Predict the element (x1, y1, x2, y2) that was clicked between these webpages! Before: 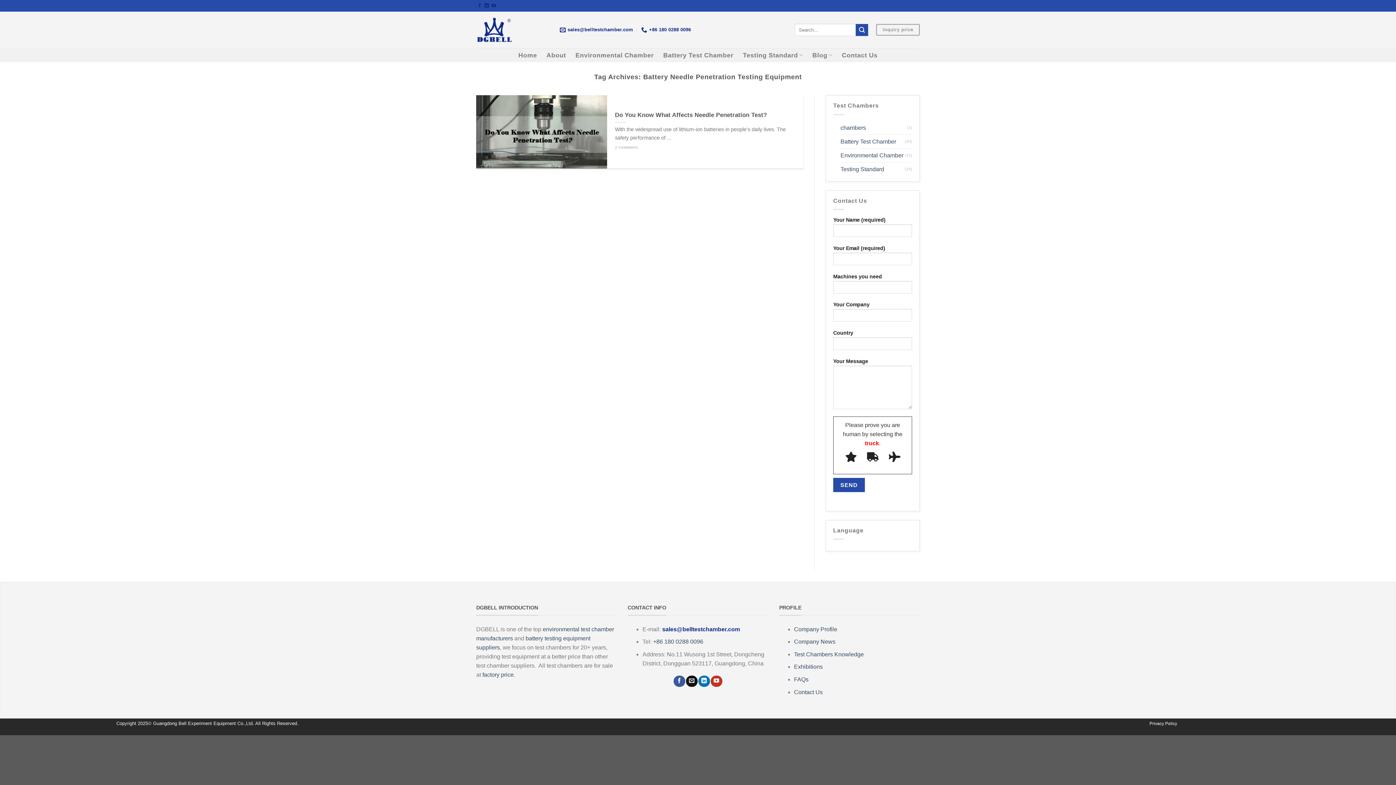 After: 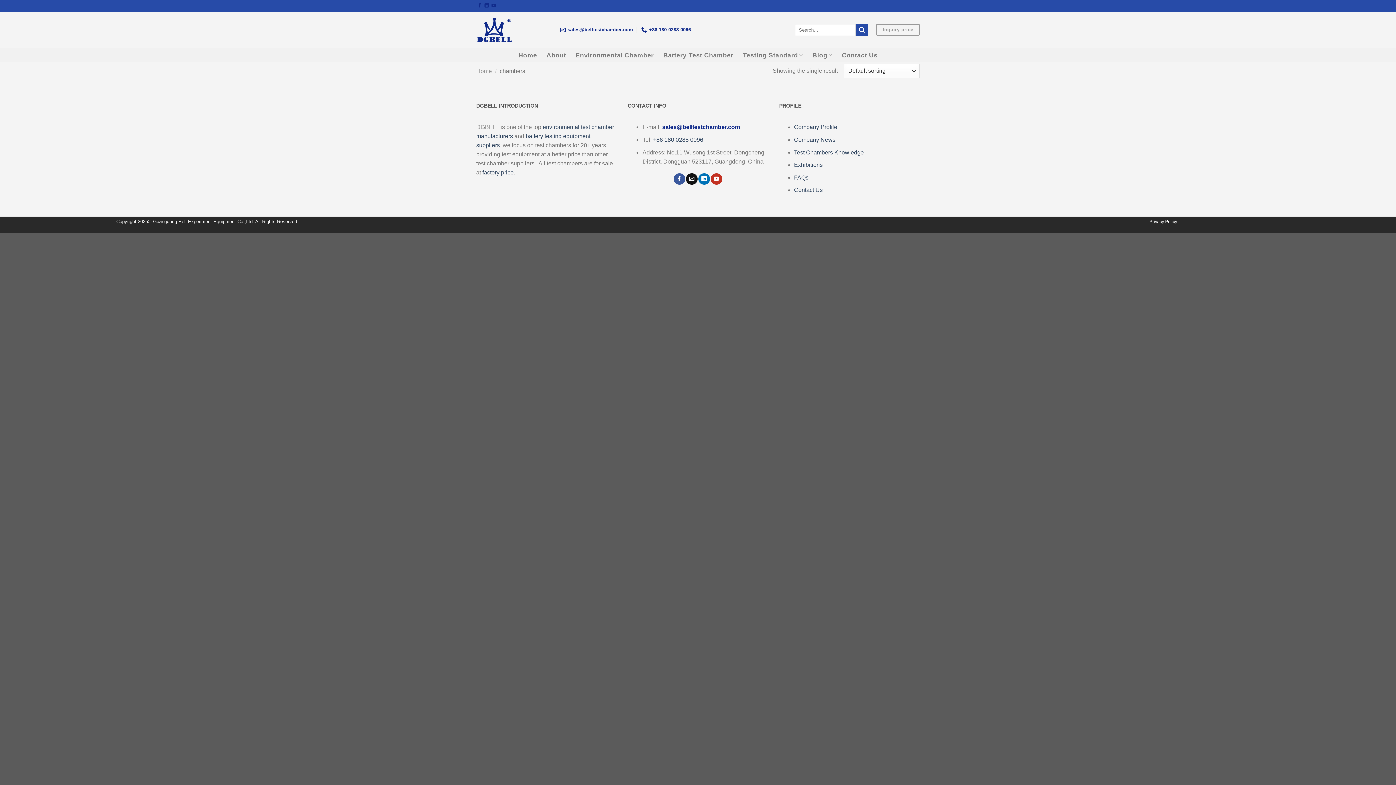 Action: label: chambers bbox: (840, 120, 907, 134)